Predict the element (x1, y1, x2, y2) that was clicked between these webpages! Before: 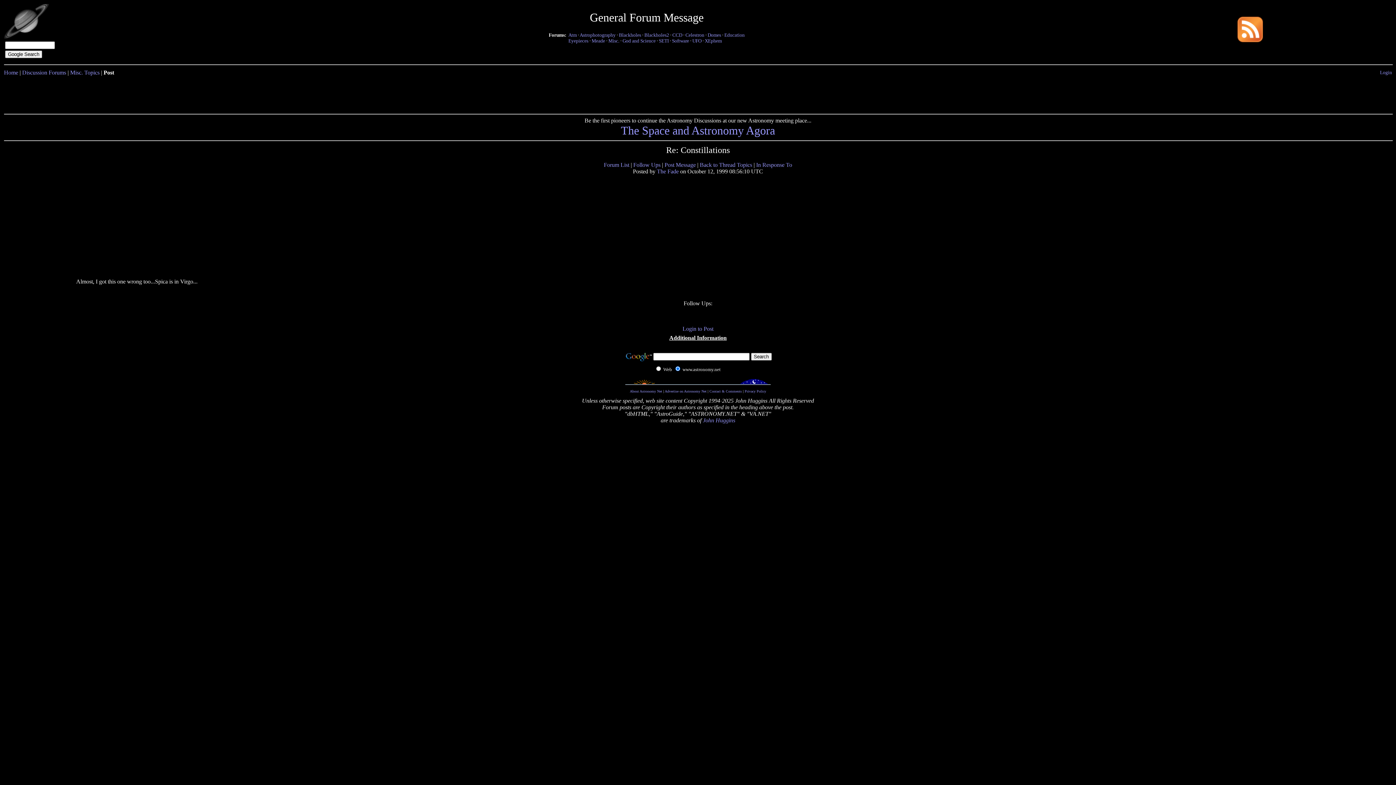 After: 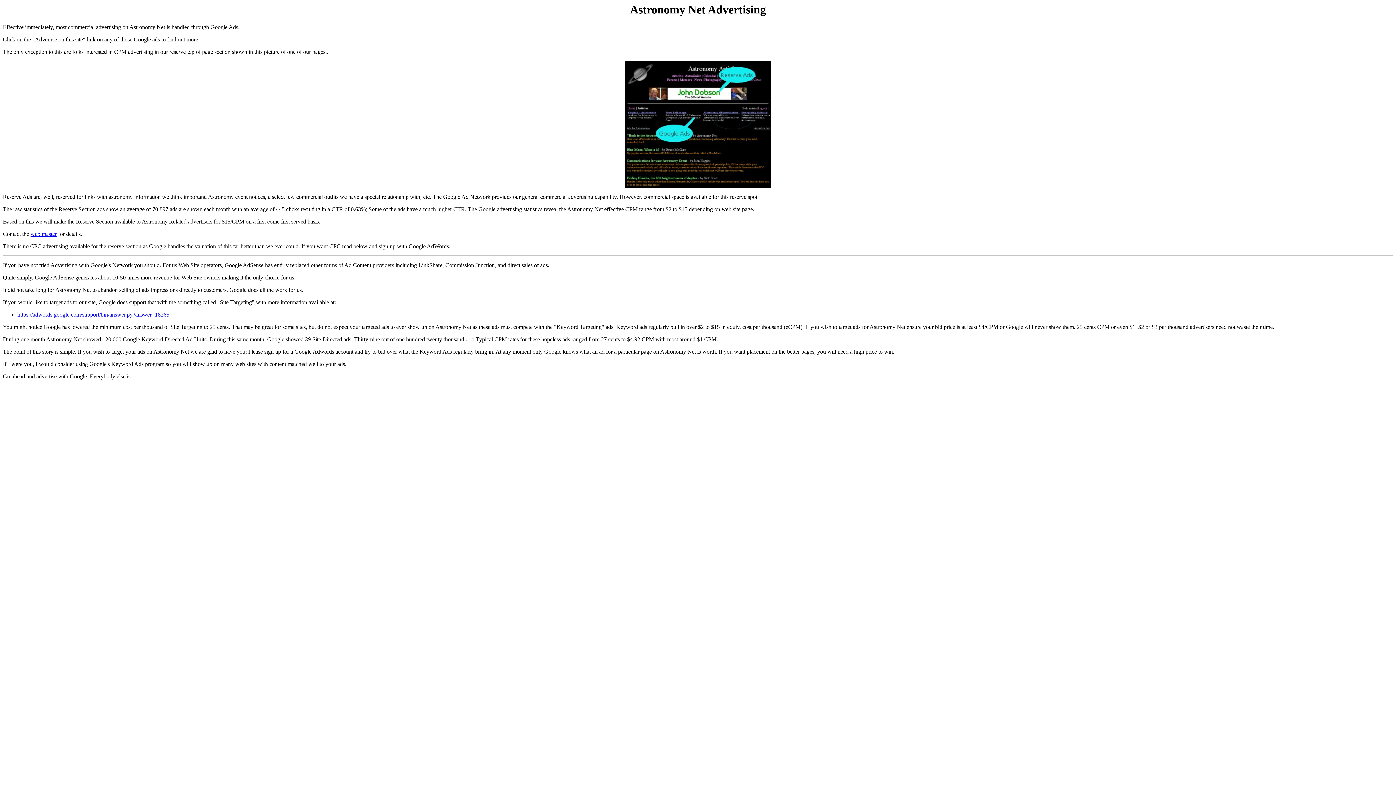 Action: bbox: (664, 389, 706, 393) label: Advertise on Astronomy Net